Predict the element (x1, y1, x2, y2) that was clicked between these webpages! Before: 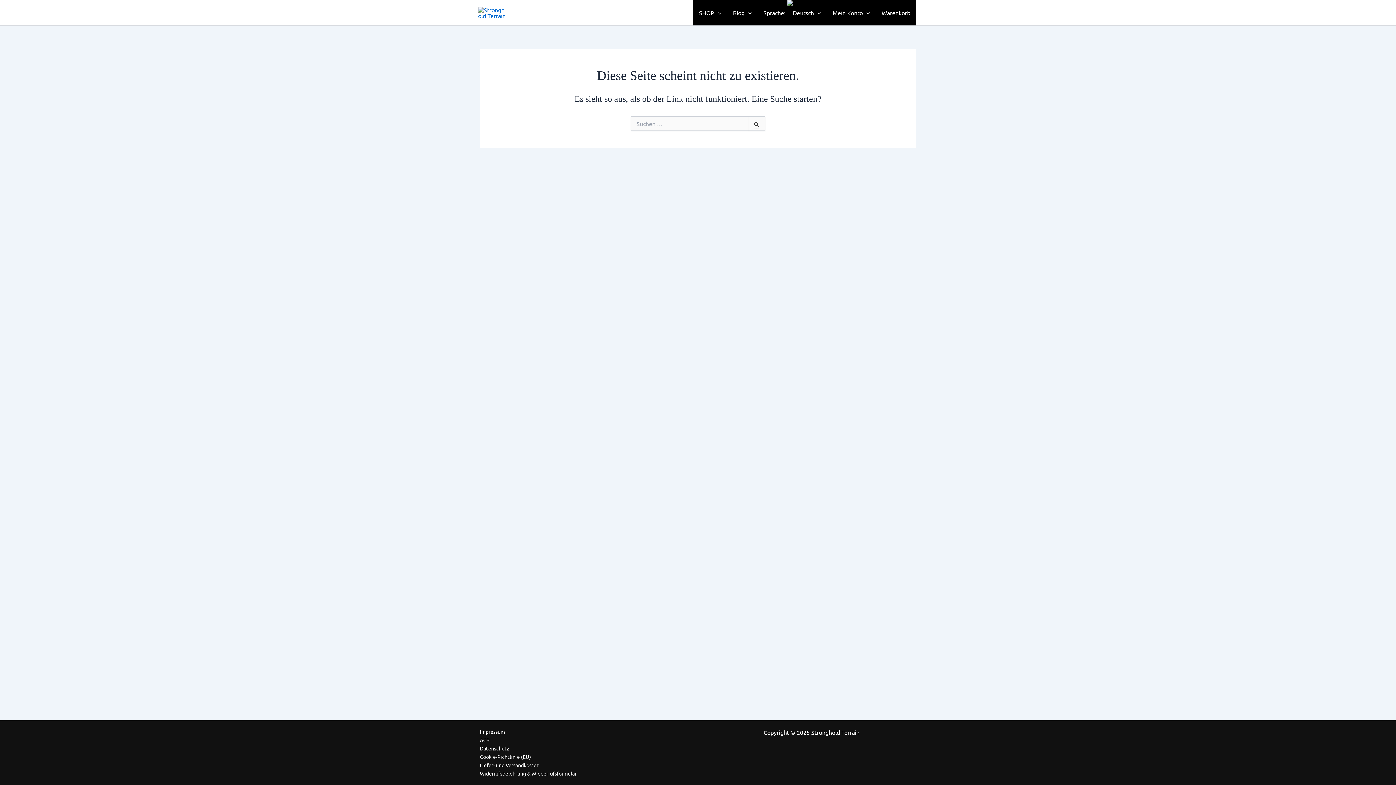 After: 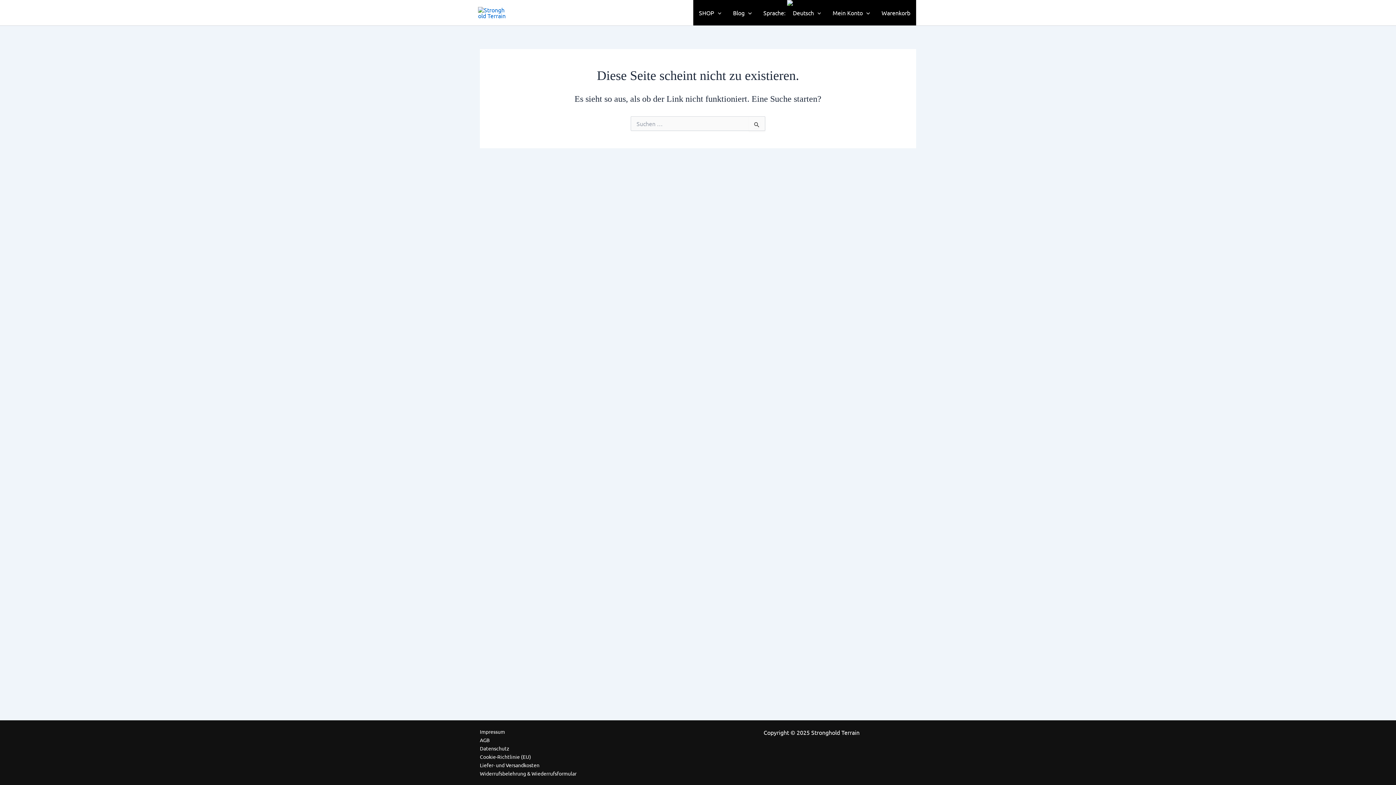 Action: label: Search button bbox: (679, 8, 686, 17)